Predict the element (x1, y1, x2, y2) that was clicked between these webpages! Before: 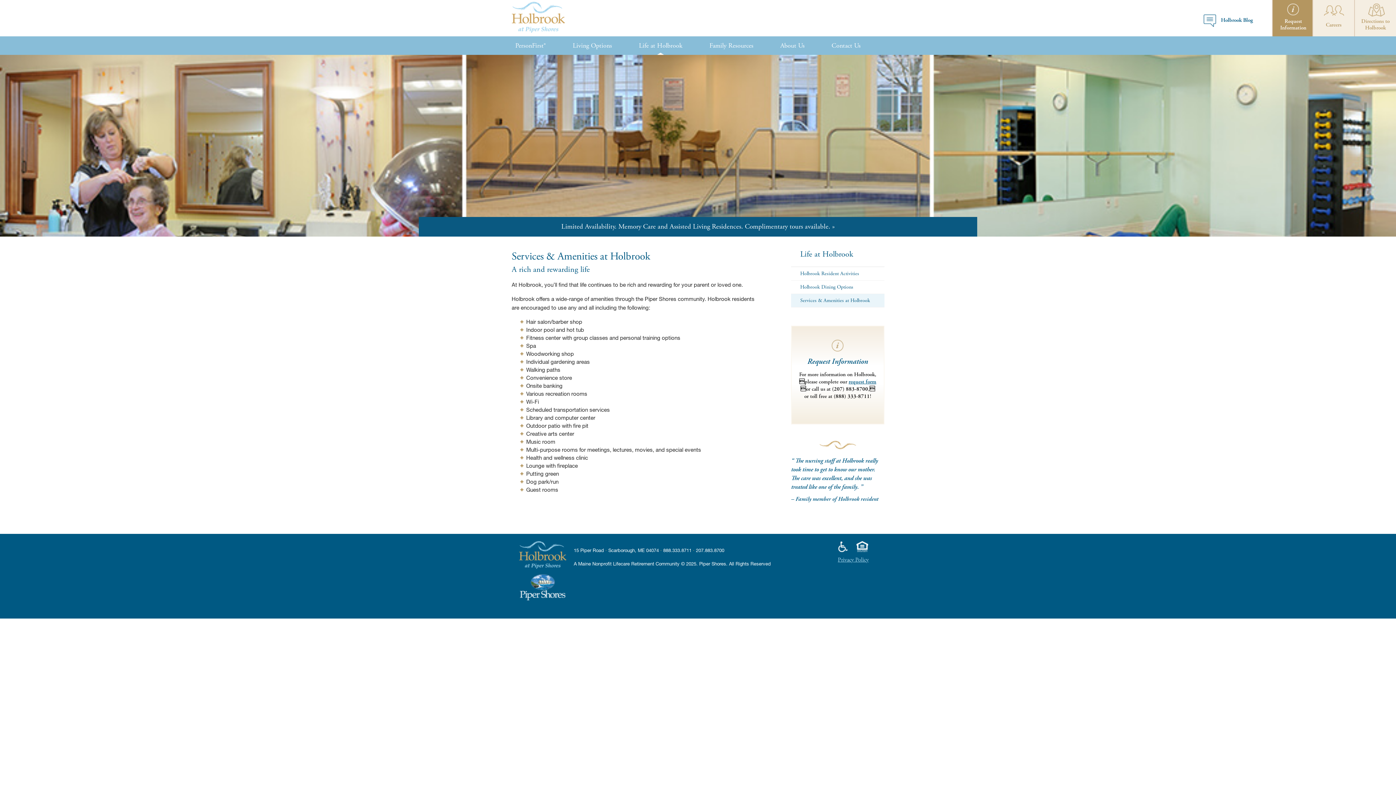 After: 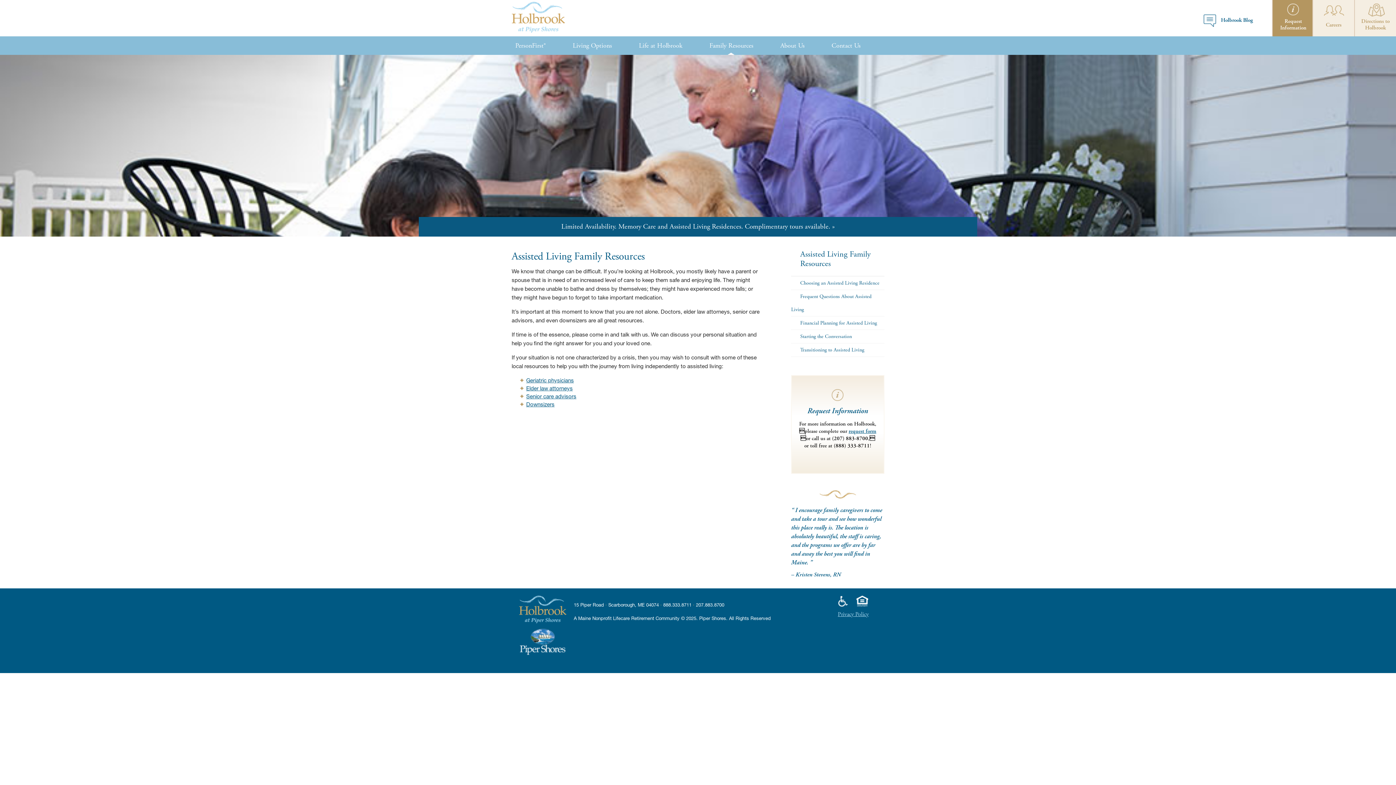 Action: label: Family Resources bbox: (696, 36, 766, 54)